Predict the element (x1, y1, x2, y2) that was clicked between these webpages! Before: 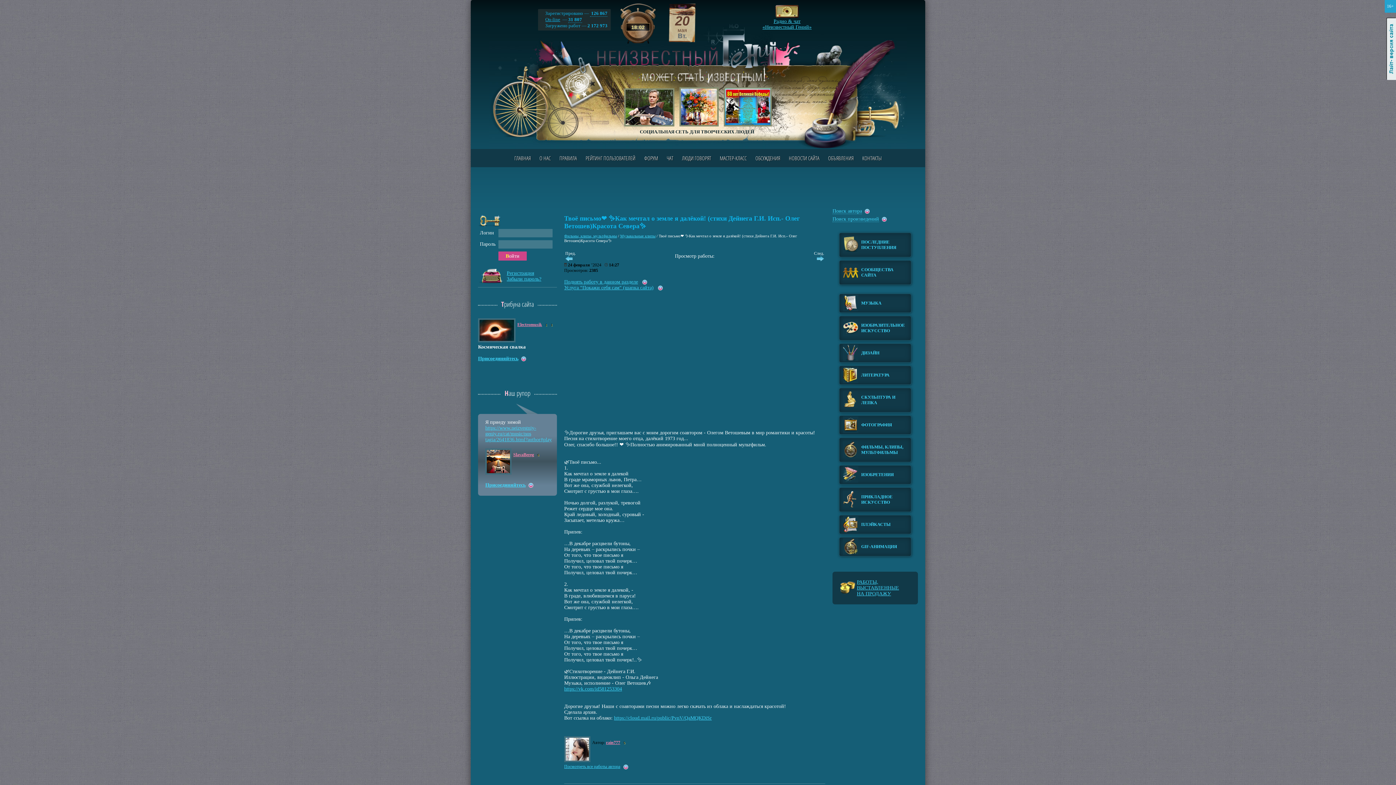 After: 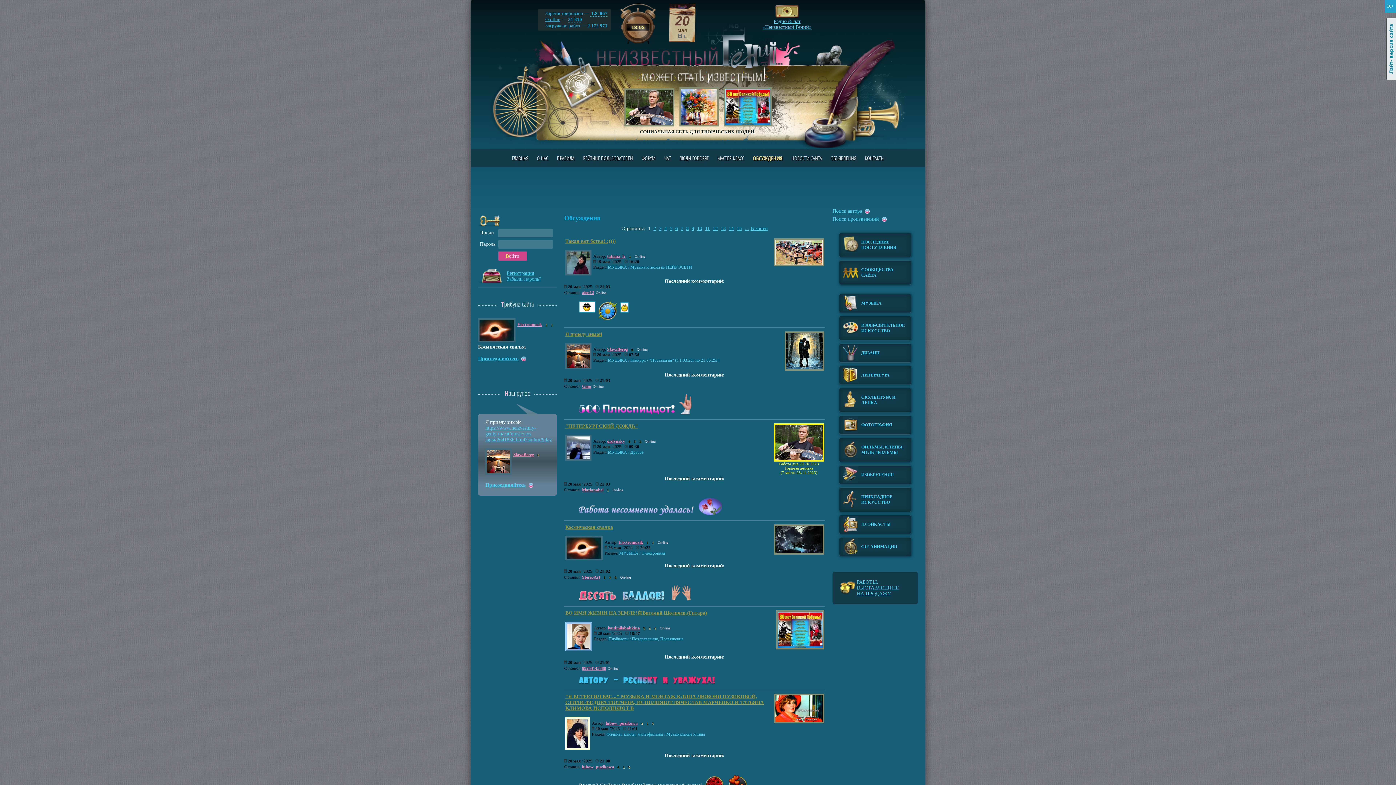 Action: bbox: (755, 154, 780, 161) label: ОБСУЖДЕНИЯ